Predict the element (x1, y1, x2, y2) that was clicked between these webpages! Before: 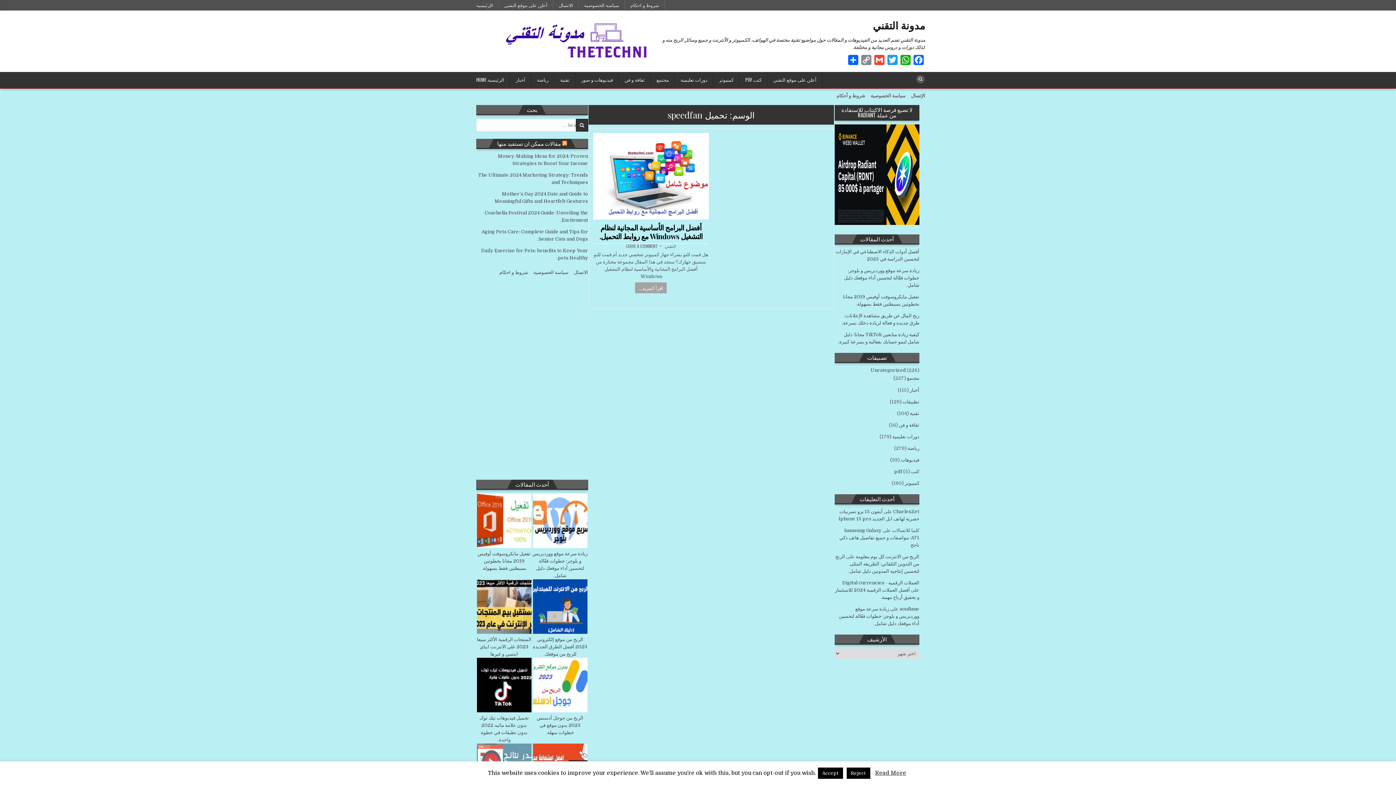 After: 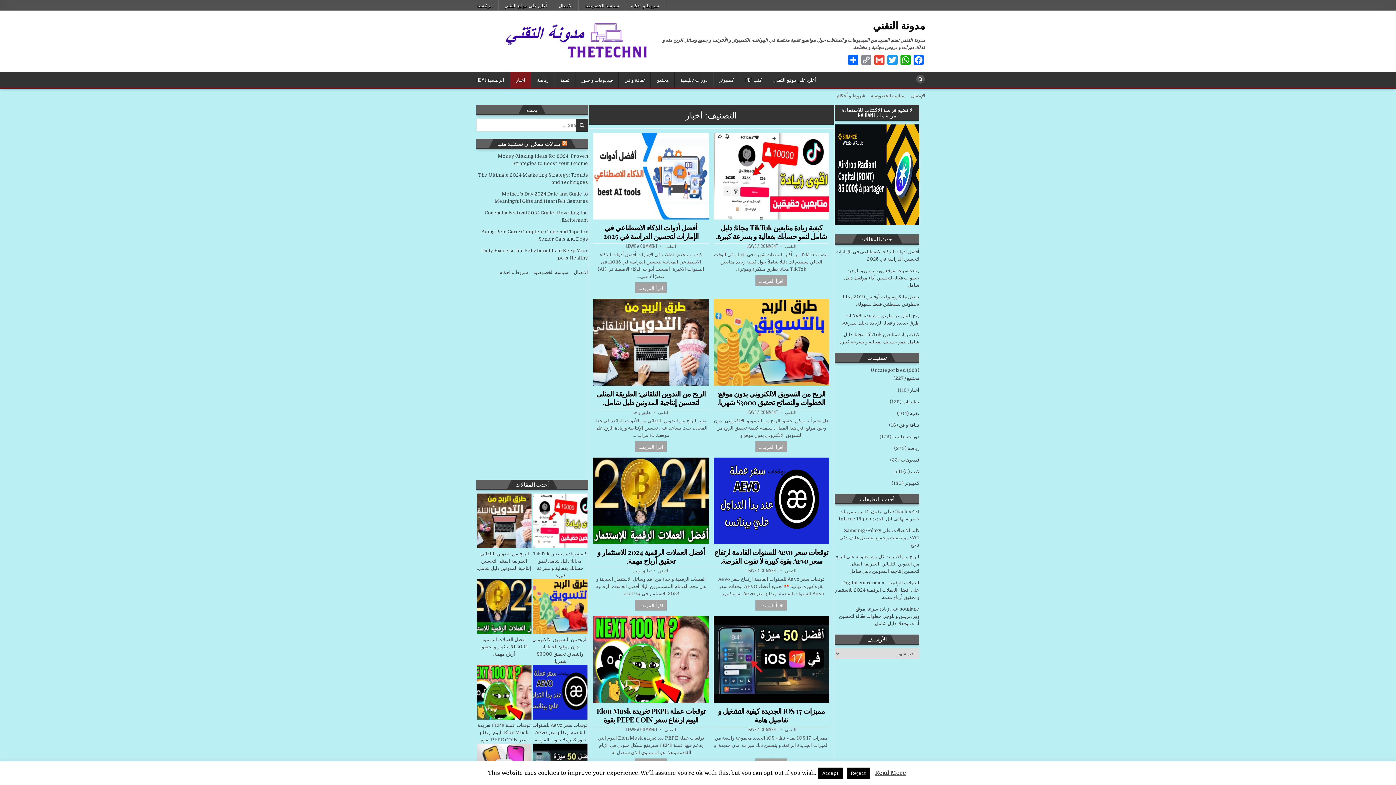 Action: label: أخبار bbox: (510, 71, 531, 87)